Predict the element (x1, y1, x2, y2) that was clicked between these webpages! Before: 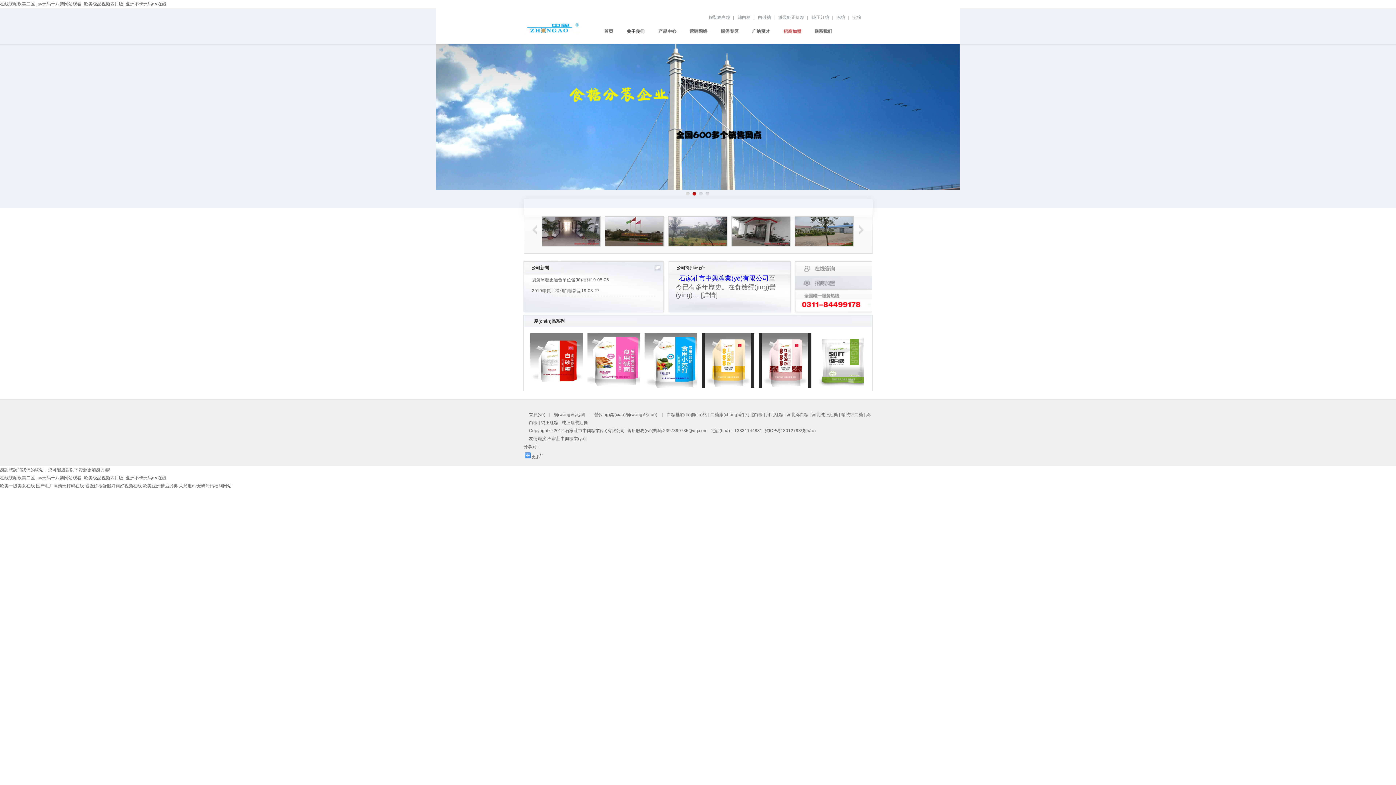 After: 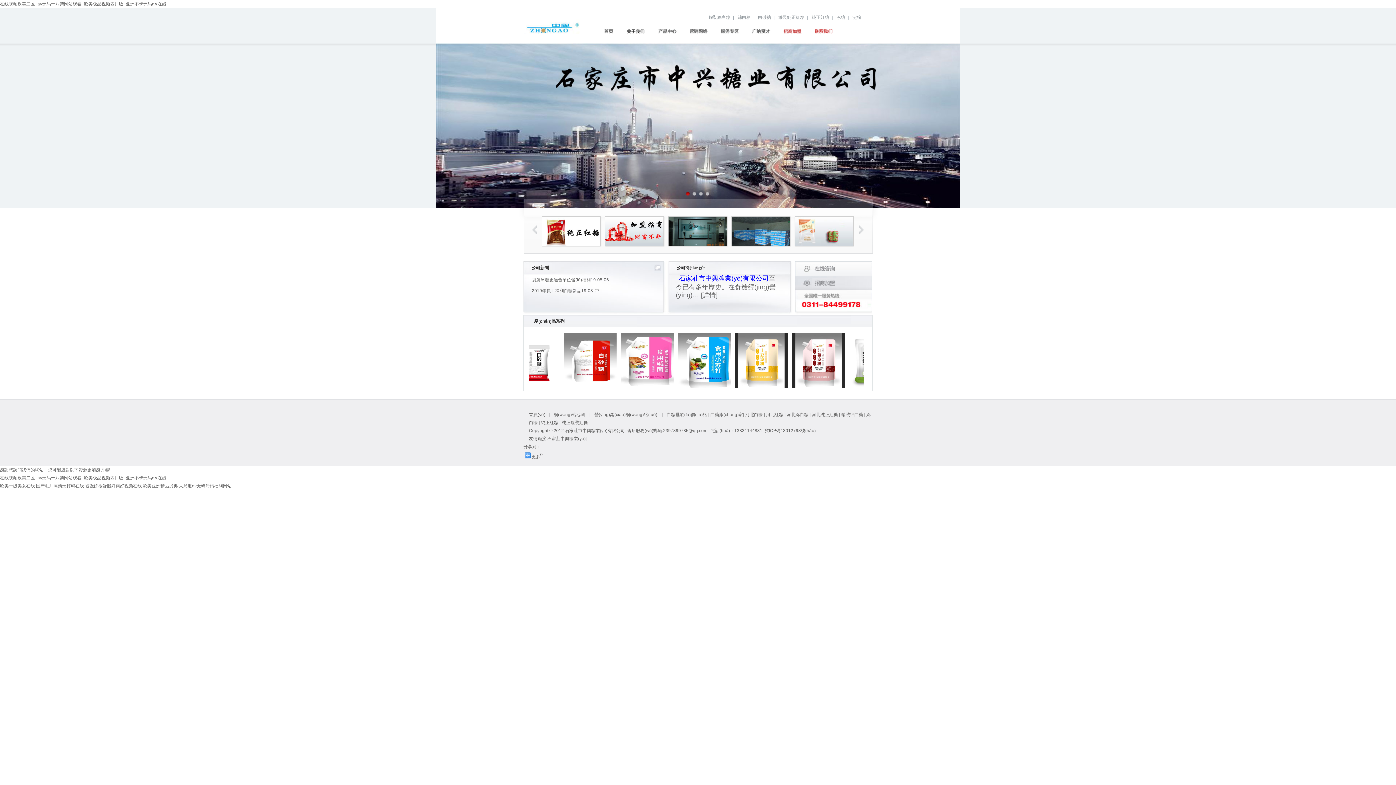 Action: label: 聯(lián)系我們 bbox: (814, 28, 837, 33)